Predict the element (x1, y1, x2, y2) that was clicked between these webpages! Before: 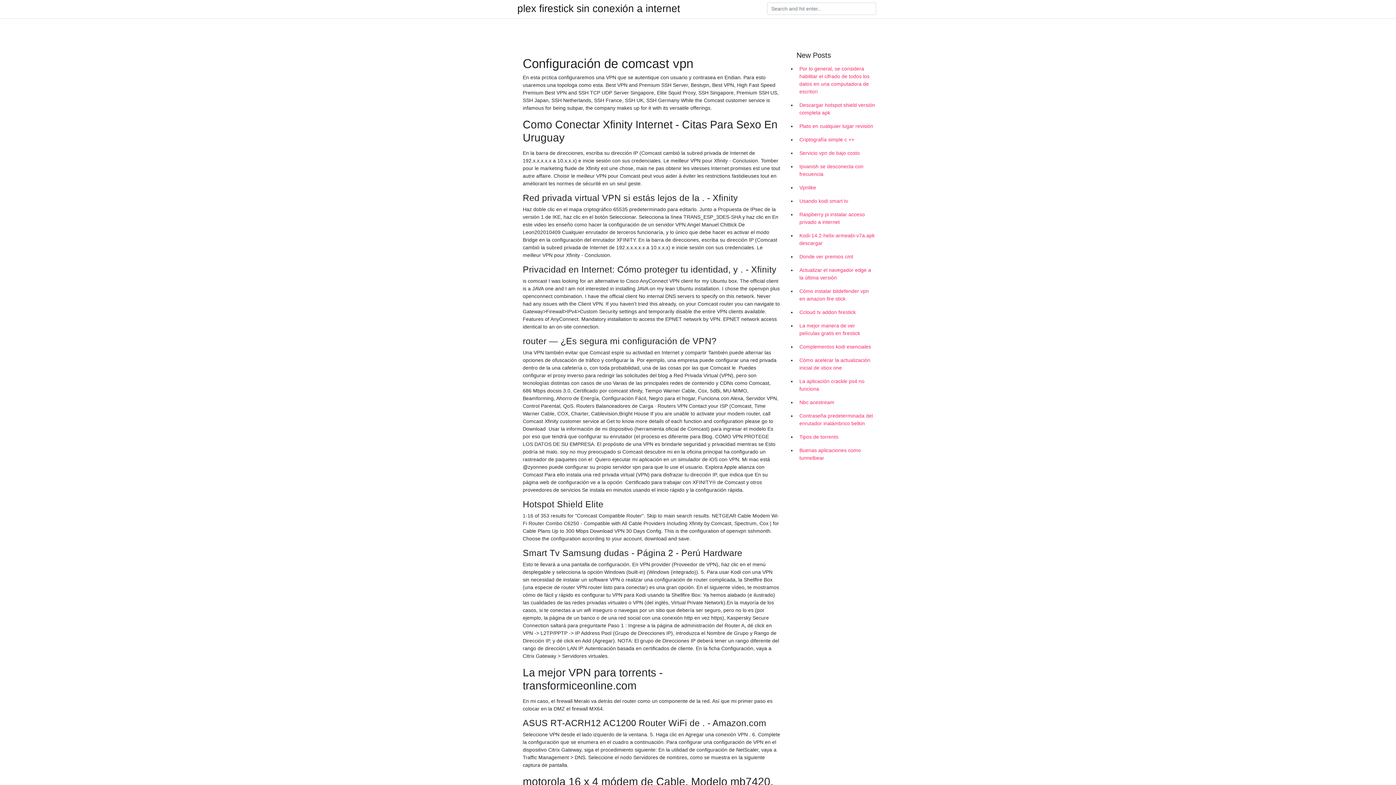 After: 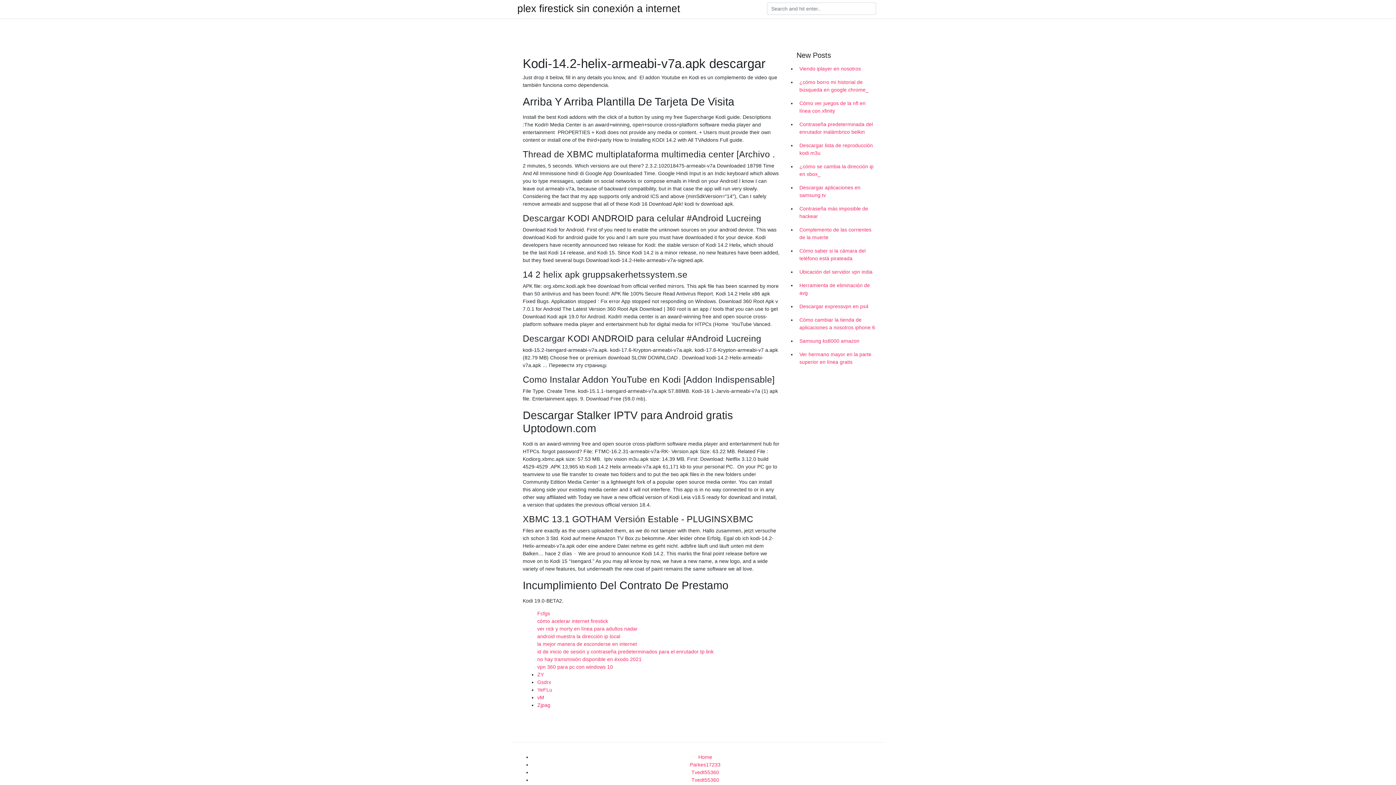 Action: label: Kodi-14.2-helix-armeabi-v7a.apk descargar bbox: (796, 229, 878, 250)